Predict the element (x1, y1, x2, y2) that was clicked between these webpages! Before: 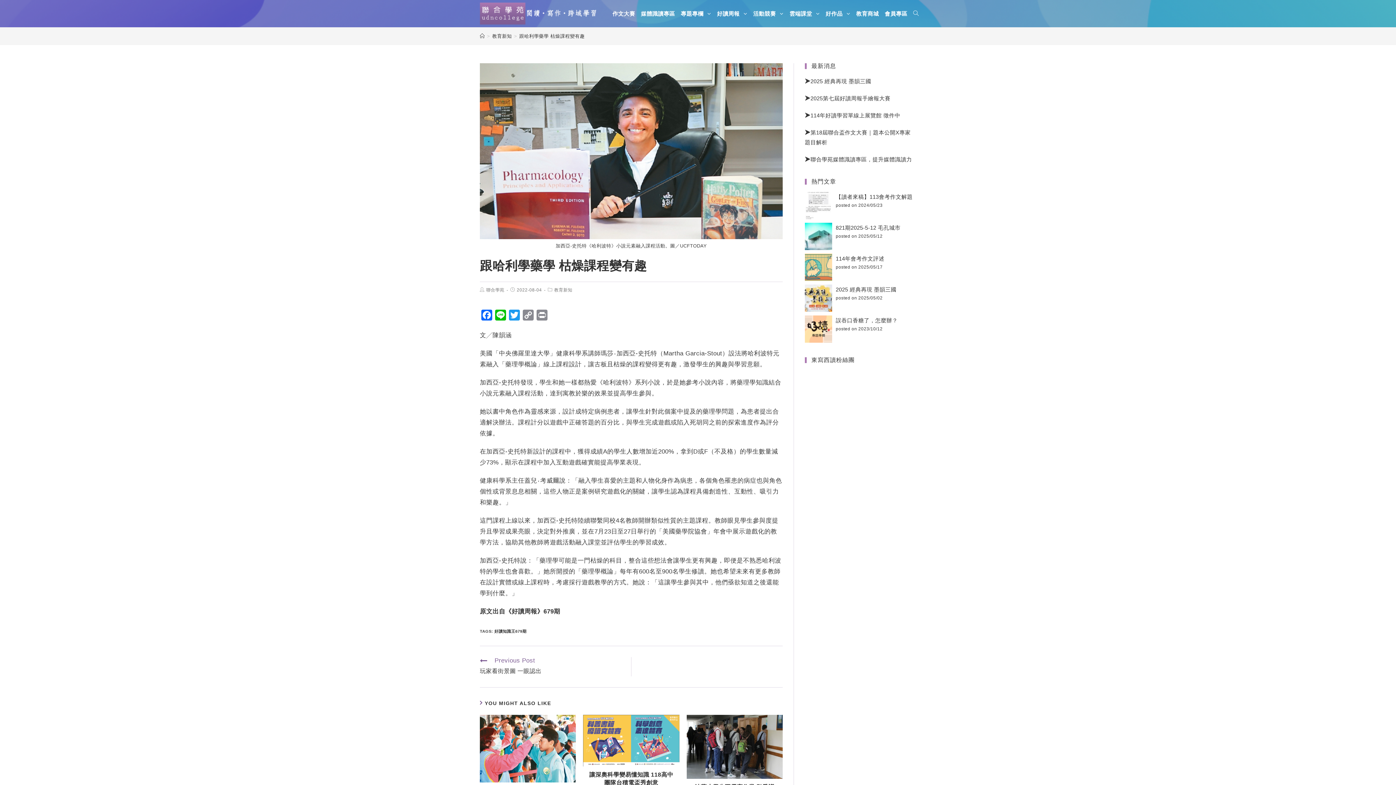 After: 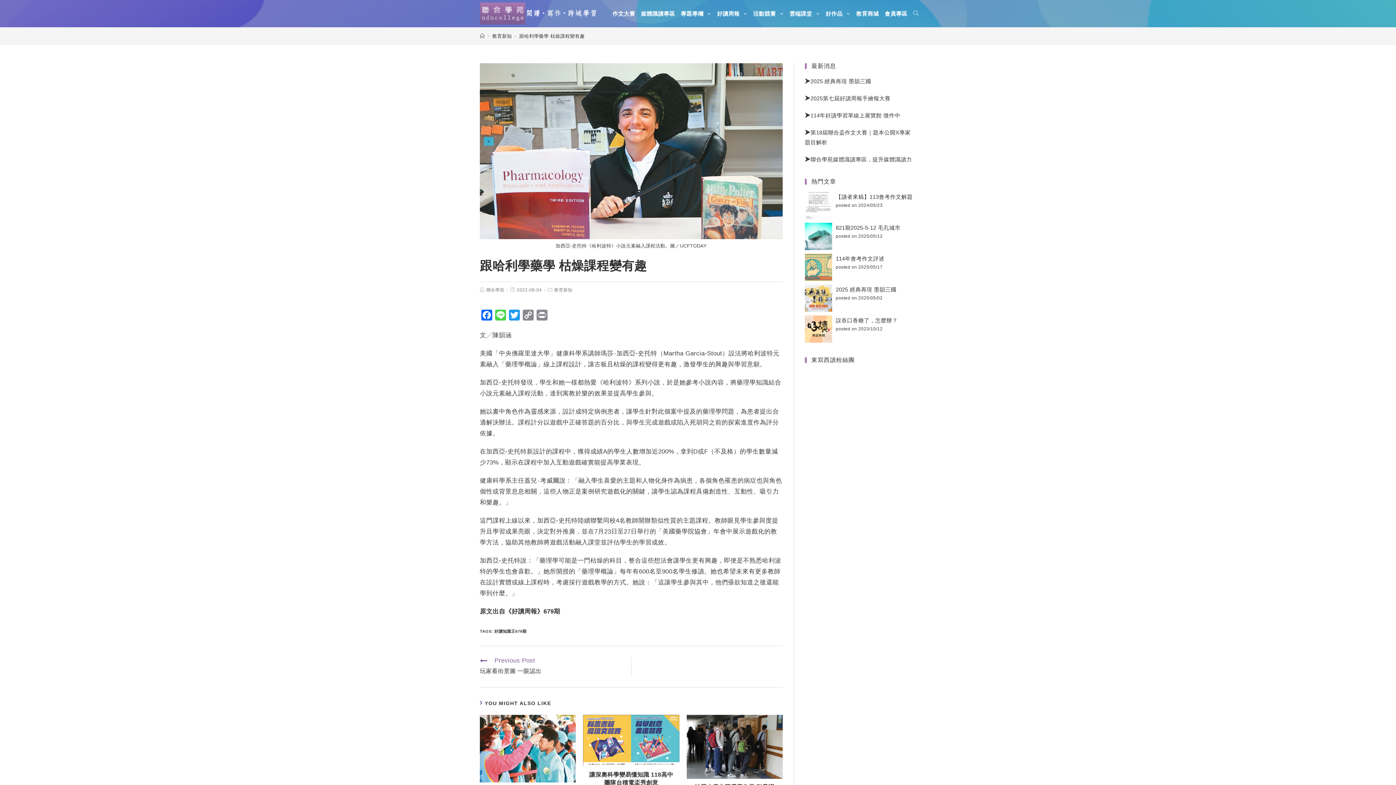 Action: label: Line bbox: (493, 309, 507, 324)